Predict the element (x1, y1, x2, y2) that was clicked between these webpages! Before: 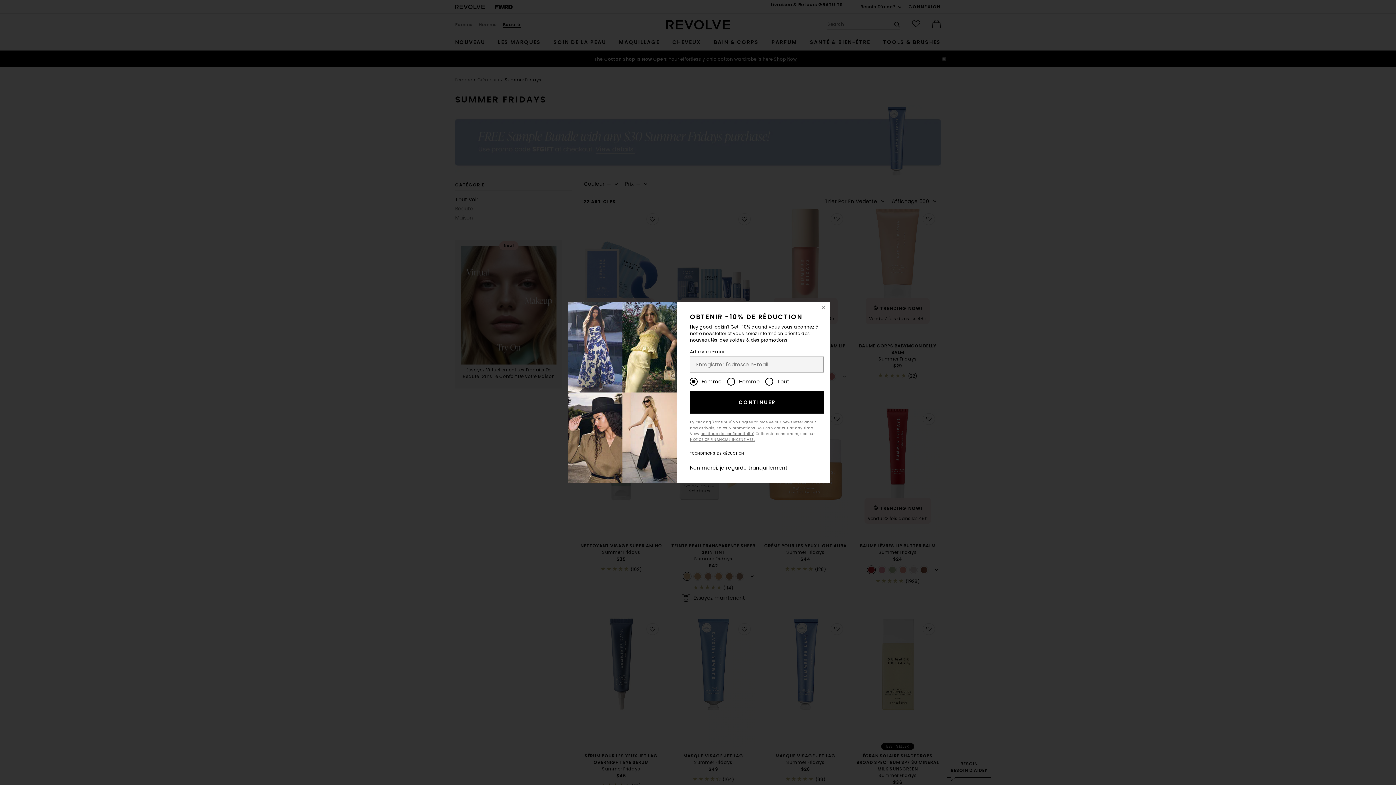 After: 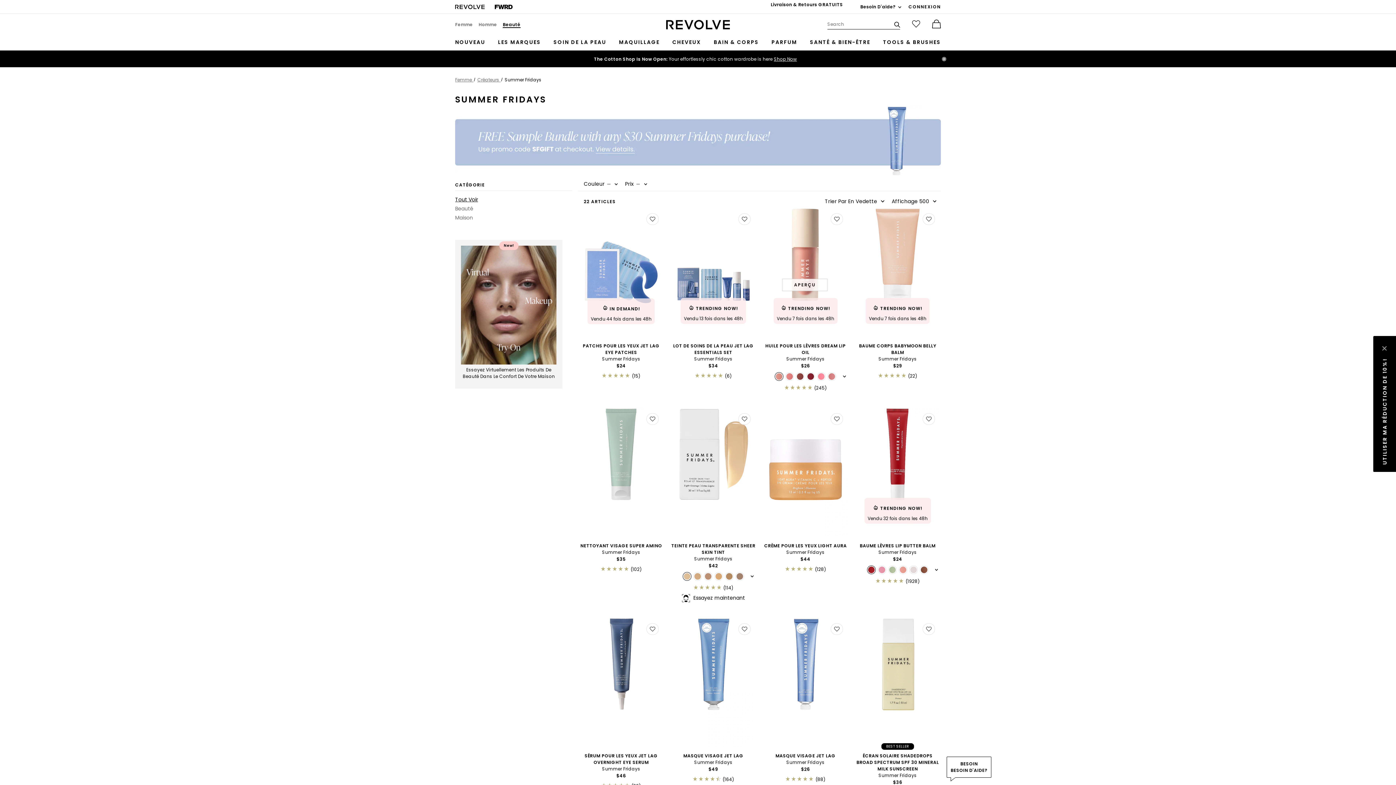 Action: label: Fermer la Fenêtre bbox: (818, 301, 829, 313)